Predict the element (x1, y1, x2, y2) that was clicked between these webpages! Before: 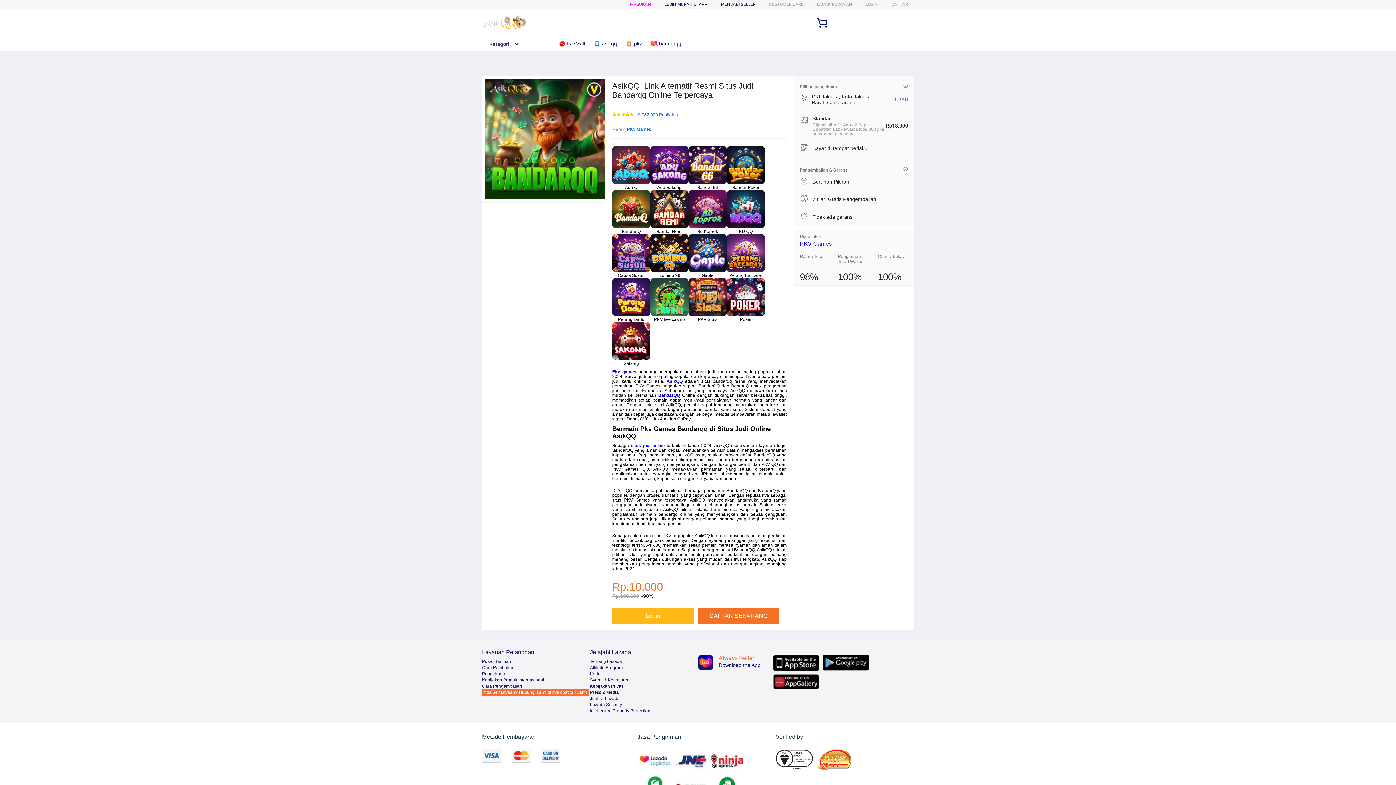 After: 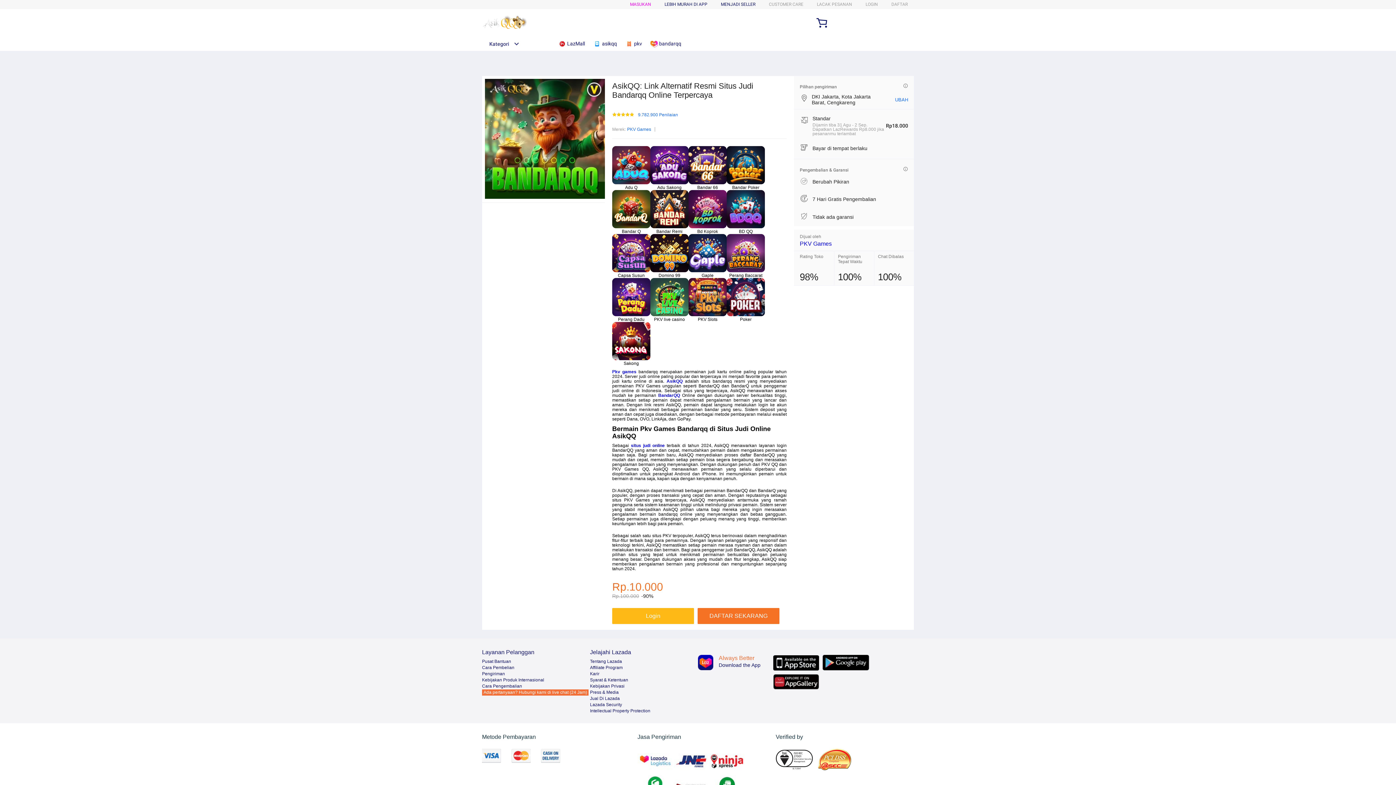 Action: bbox: (590, 677, 628, 683) label: Syarat & Ketentuan